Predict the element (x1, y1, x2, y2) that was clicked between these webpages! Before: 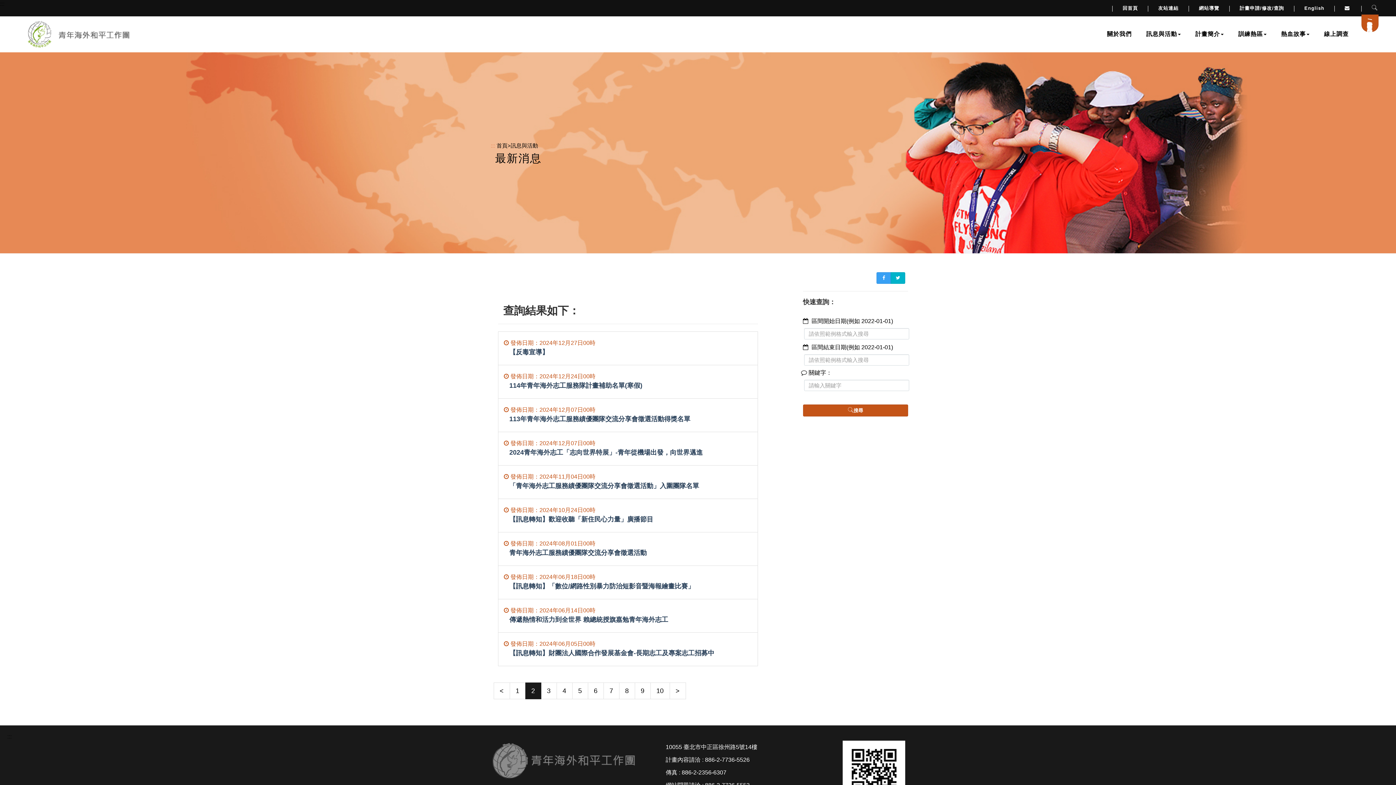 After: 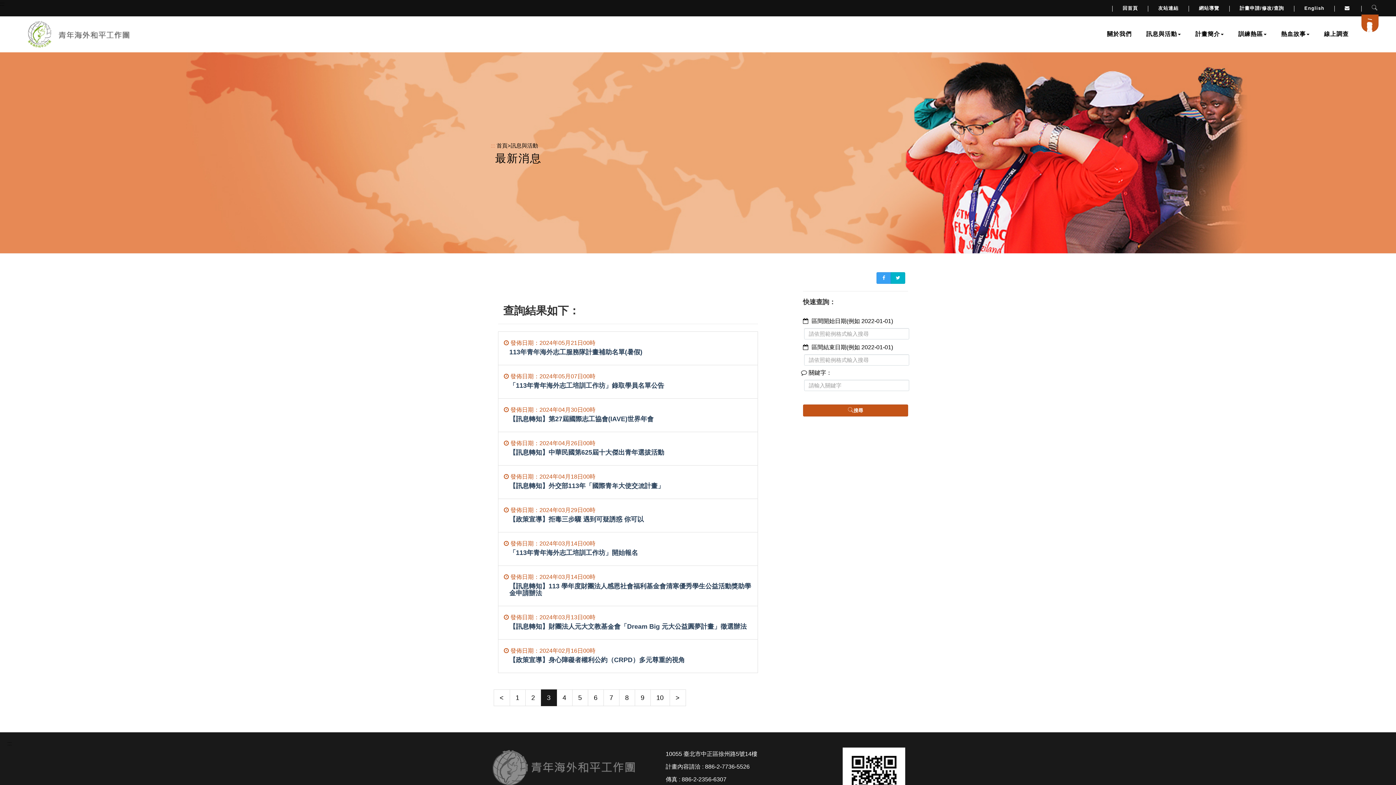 Action: label: 3 bbox: (540, 682, 556, 699)